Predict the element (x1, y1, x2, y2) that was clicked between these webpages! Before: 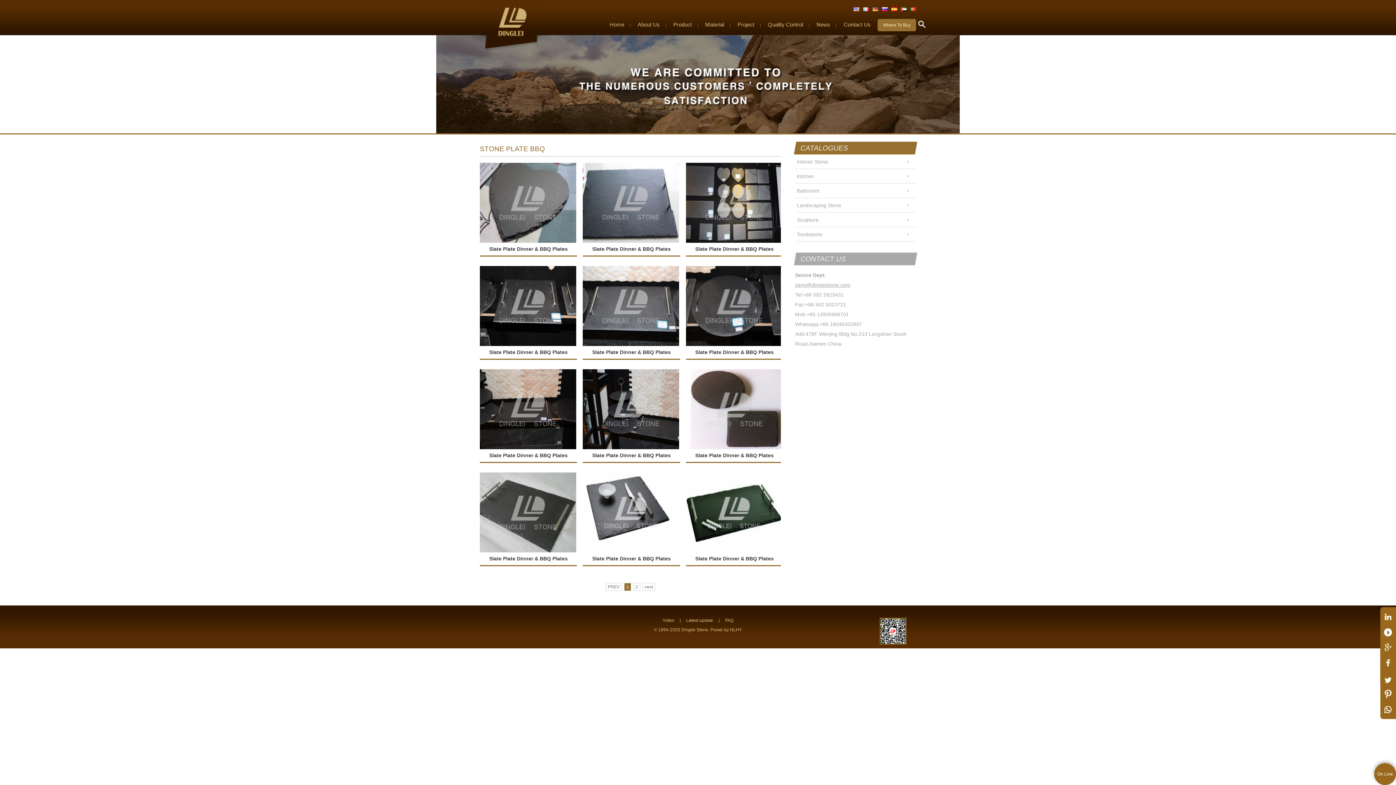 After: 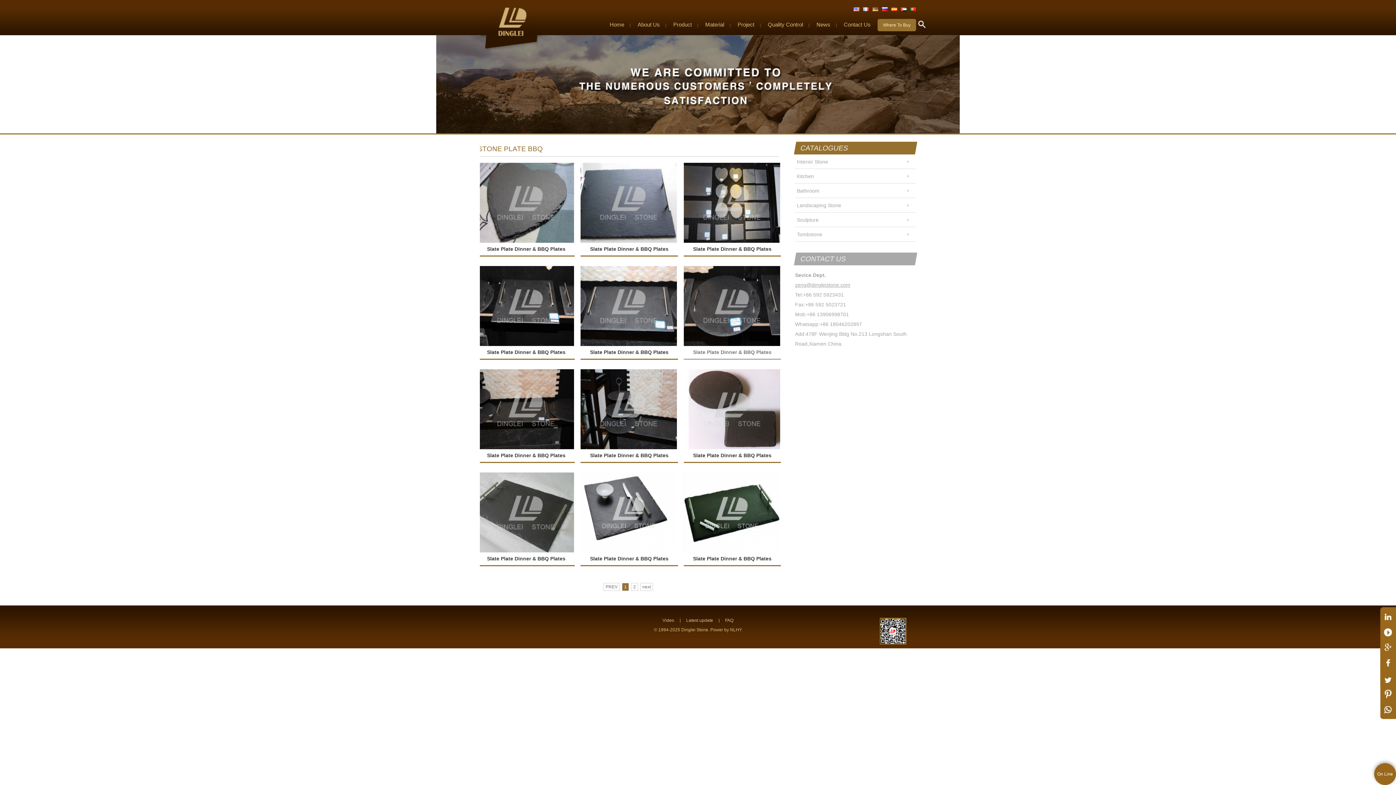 Action: bbox: (686, 266, 783, 360) label: Slate Plate Dinner & BBQ Plates